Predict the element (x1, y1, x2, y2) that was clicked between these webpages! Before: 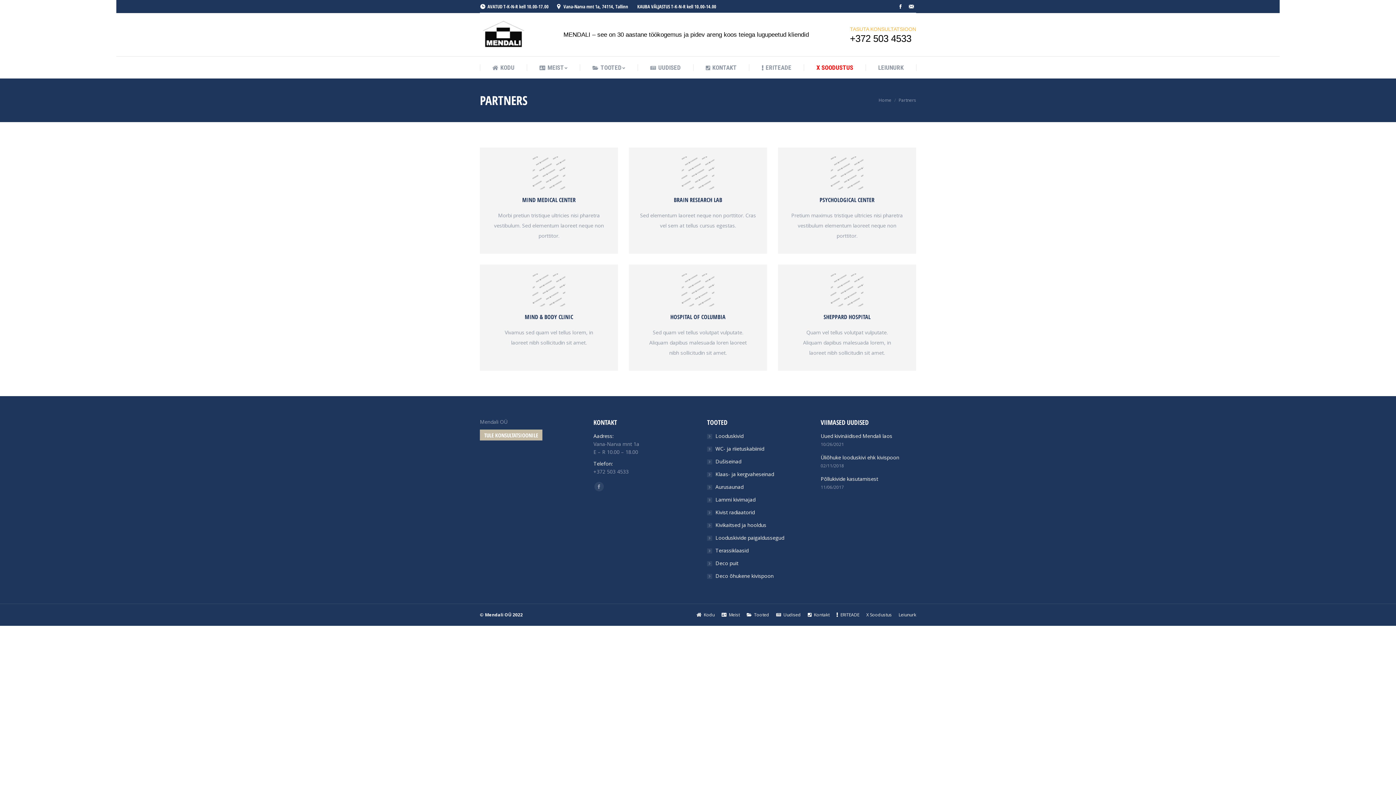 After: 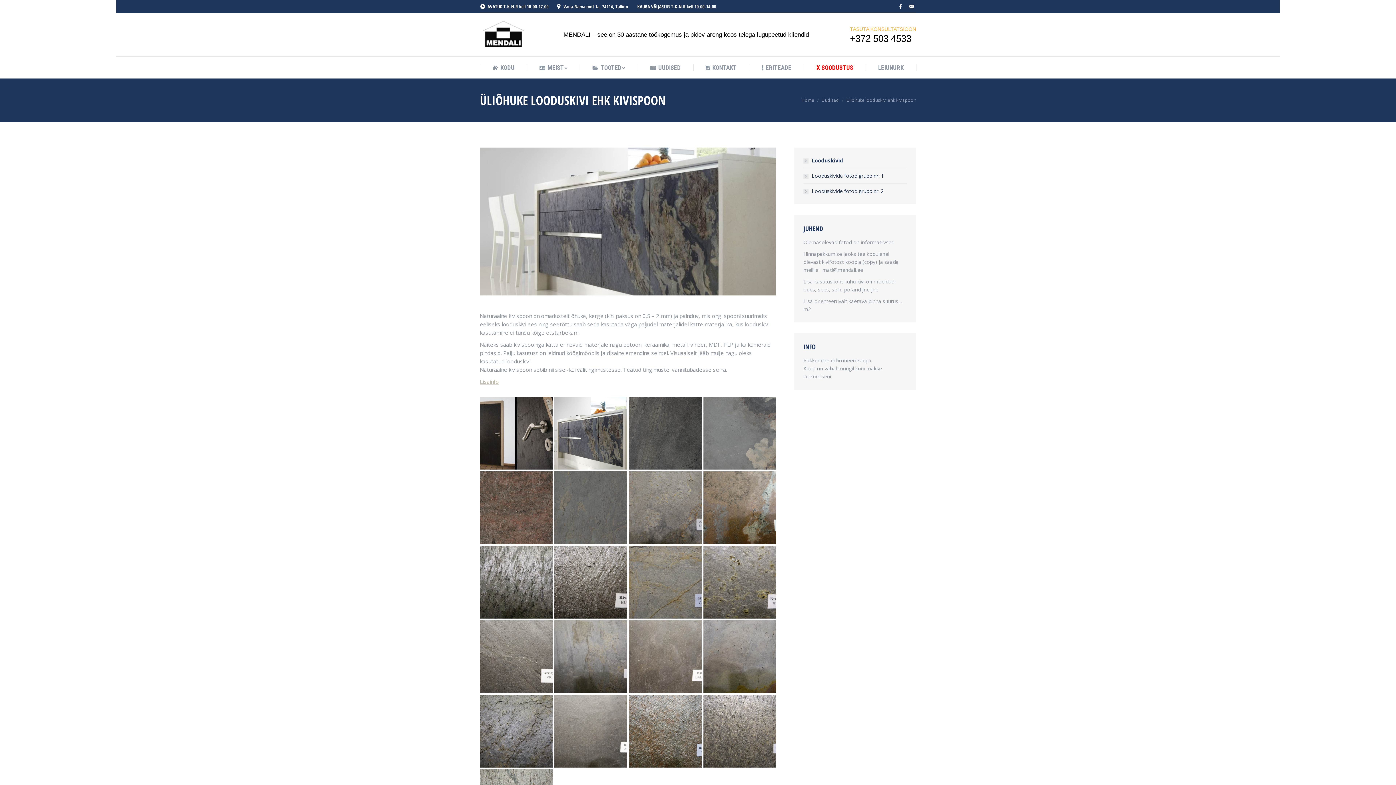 Action: bbox: (820, 453, 899, 461) label: Üliõhuke looduskivi ehk kivispoon